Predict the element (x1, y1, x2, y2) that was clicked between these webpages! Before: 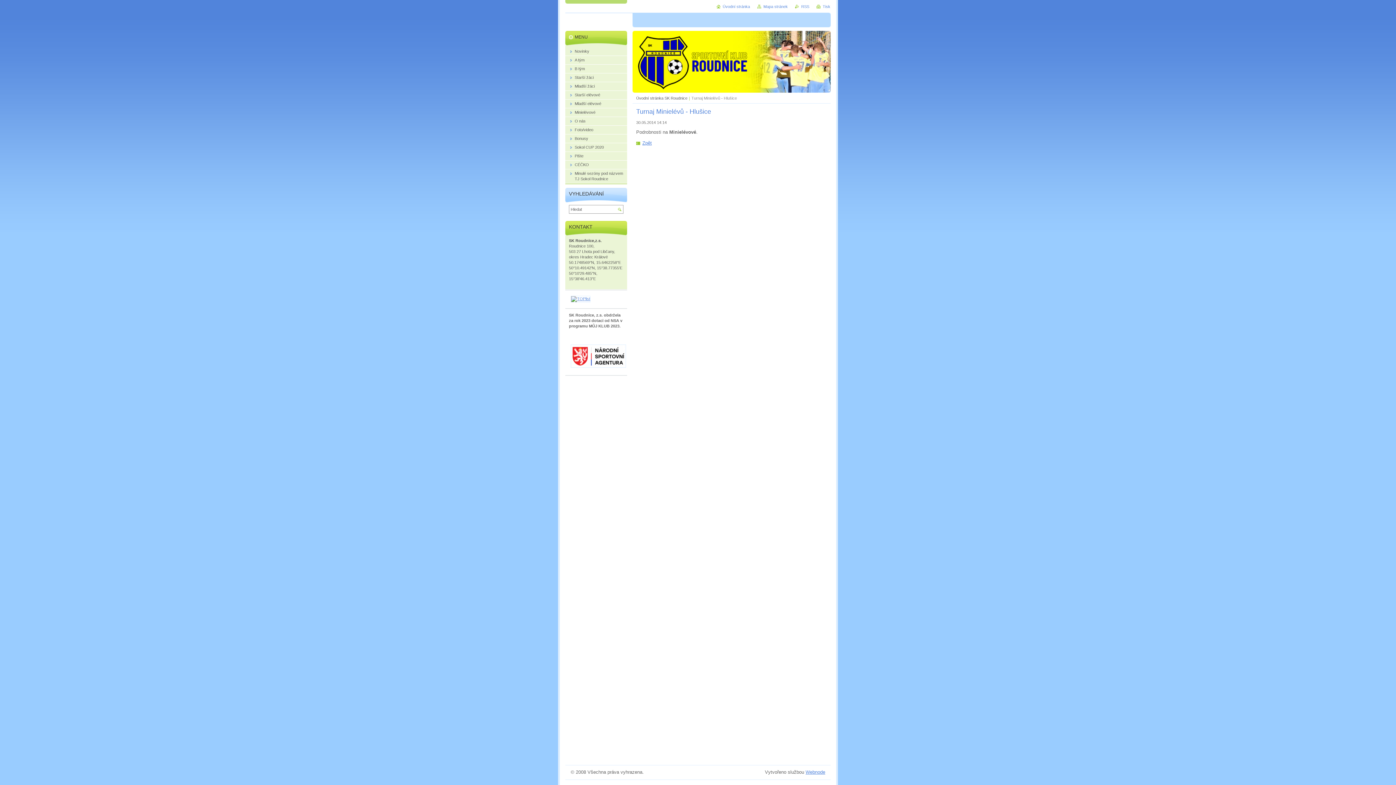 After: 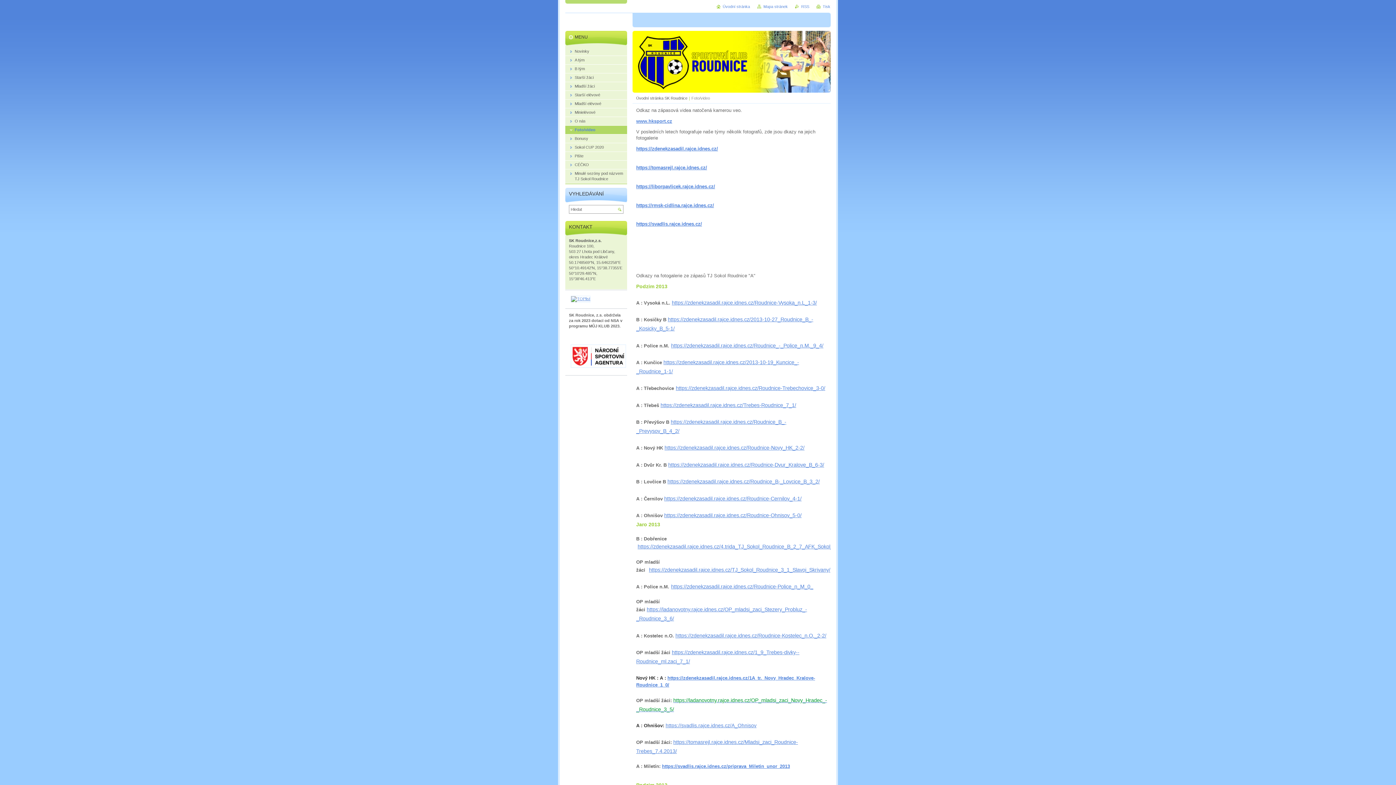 Action: label: Foto/video bbox: (565, 125, 627, 134)